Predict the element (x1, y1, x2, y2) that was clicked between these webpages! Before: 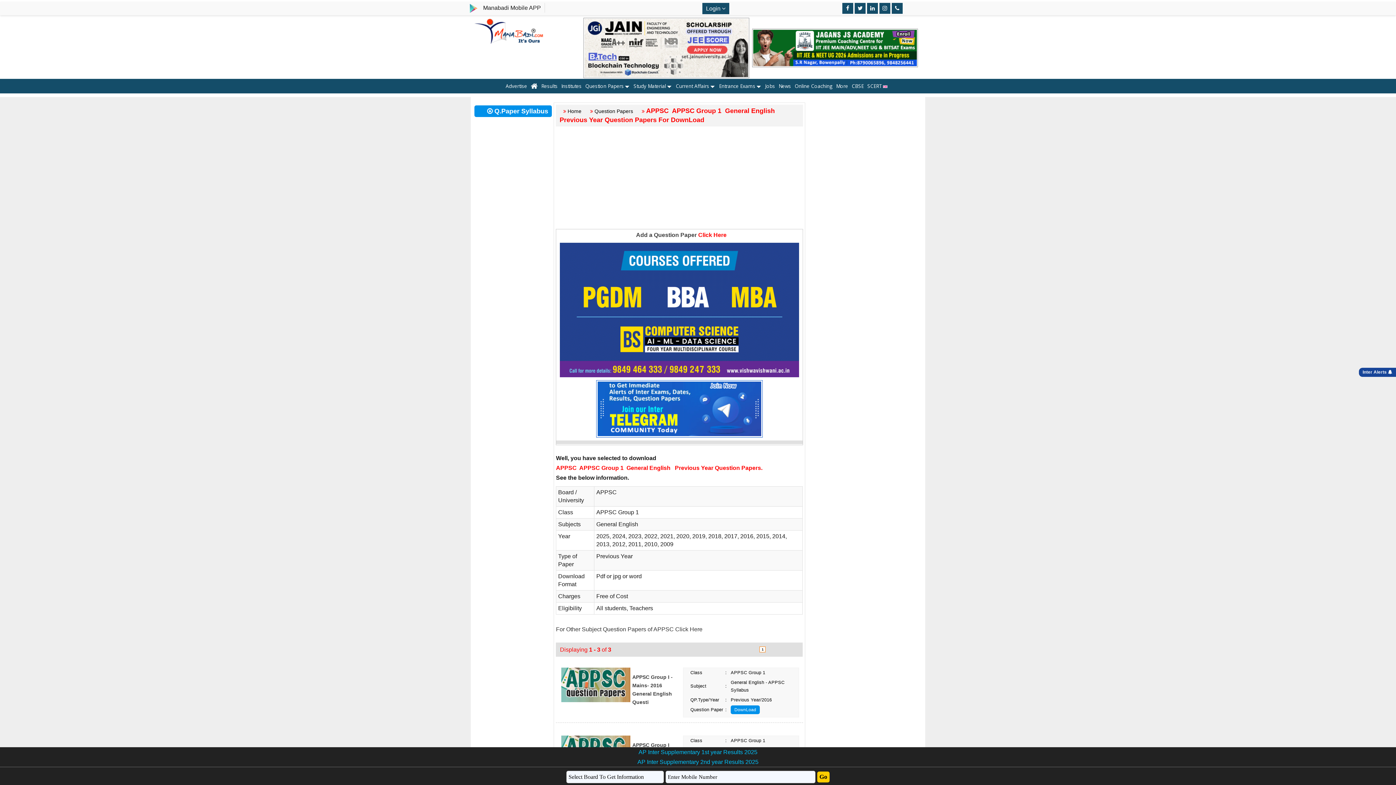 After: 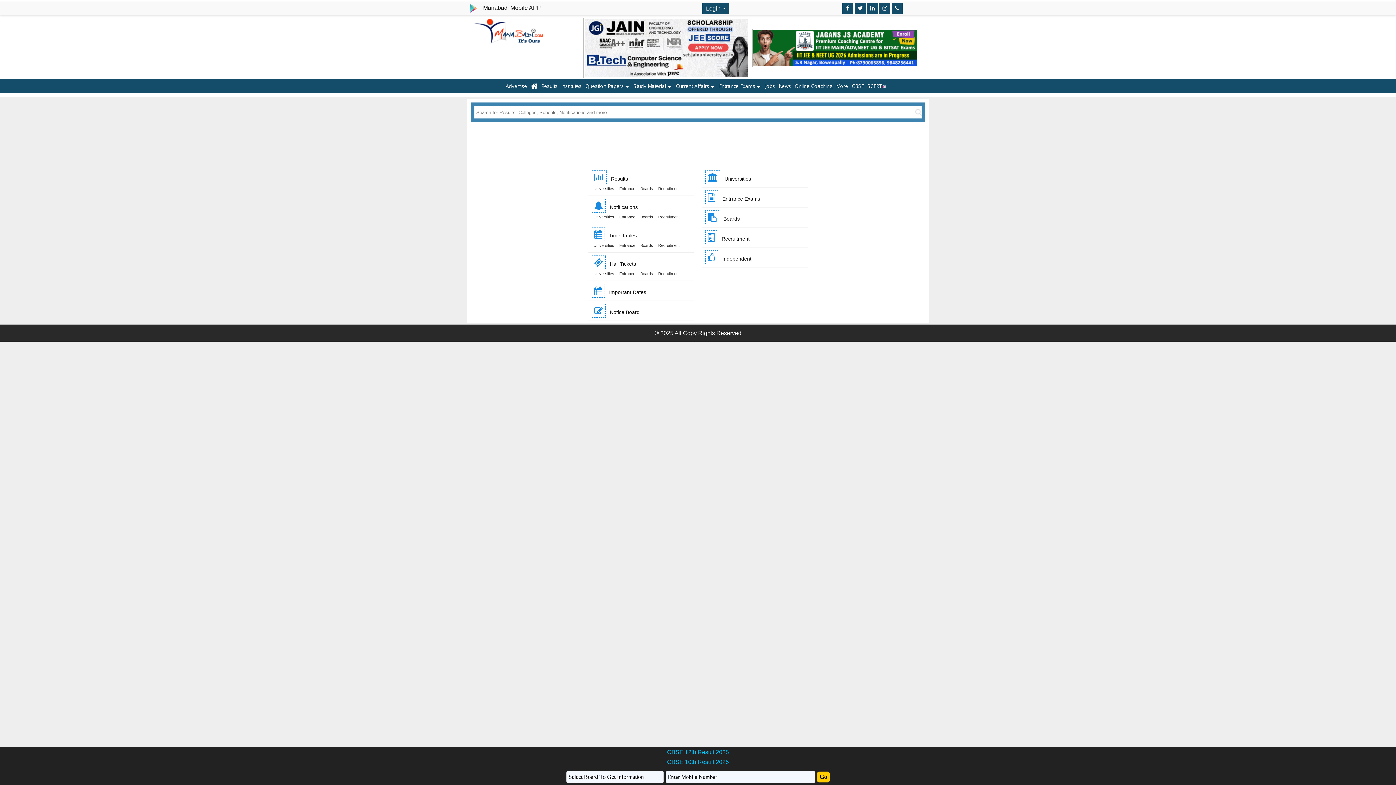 Action: bbox: (540, 79, 558, 93) label: Results